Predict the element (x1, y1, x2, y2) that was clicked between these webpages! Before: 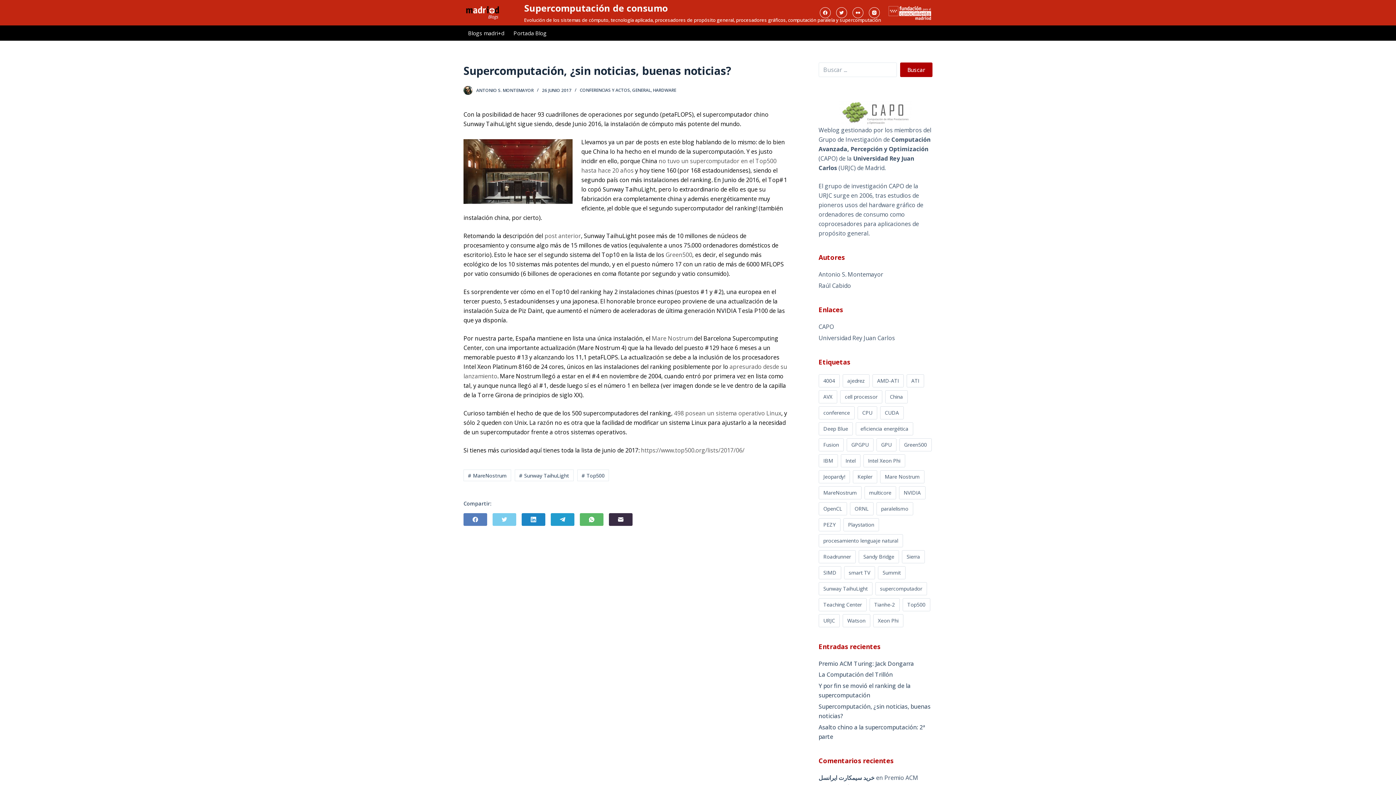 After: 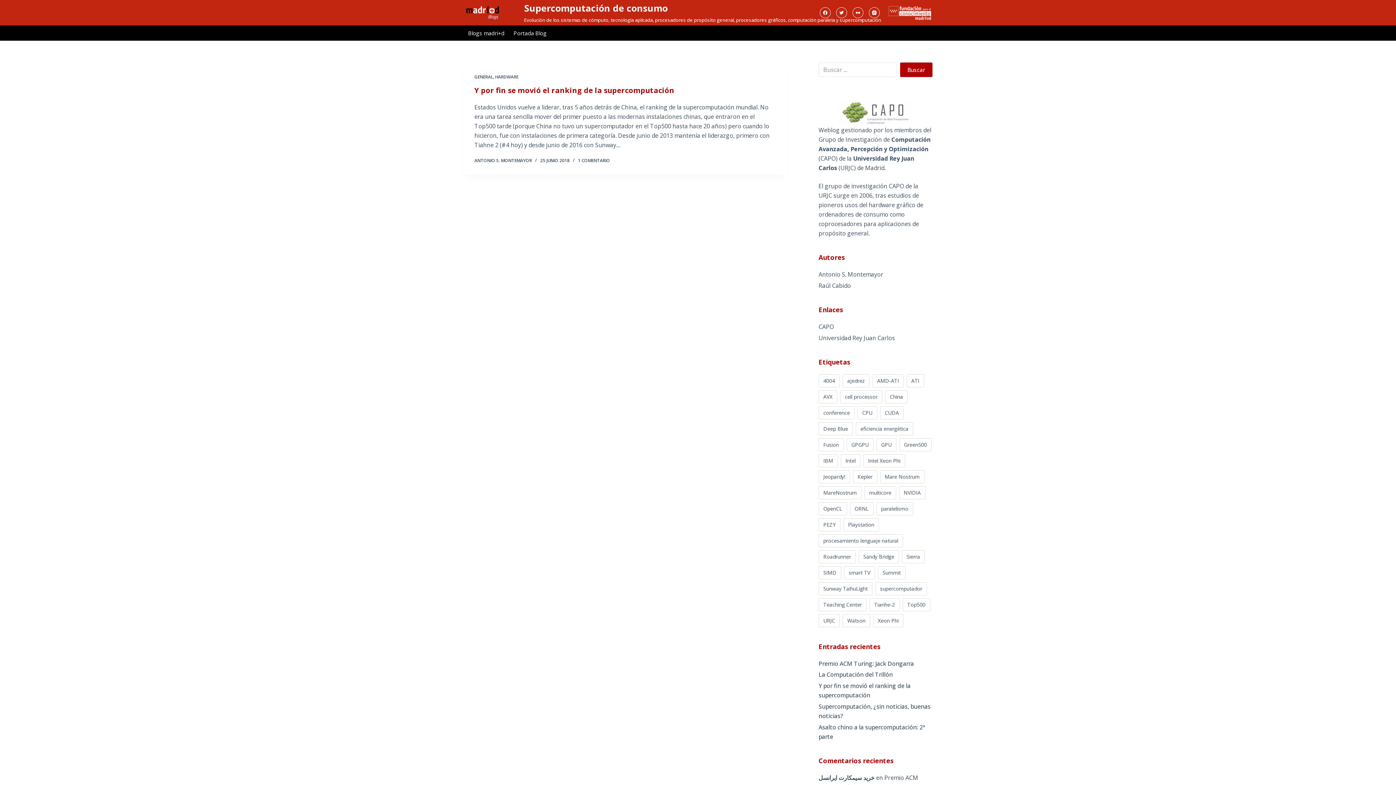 Action: bbox: (818, 518, 840, 531) label: PEZY (1 elemento)